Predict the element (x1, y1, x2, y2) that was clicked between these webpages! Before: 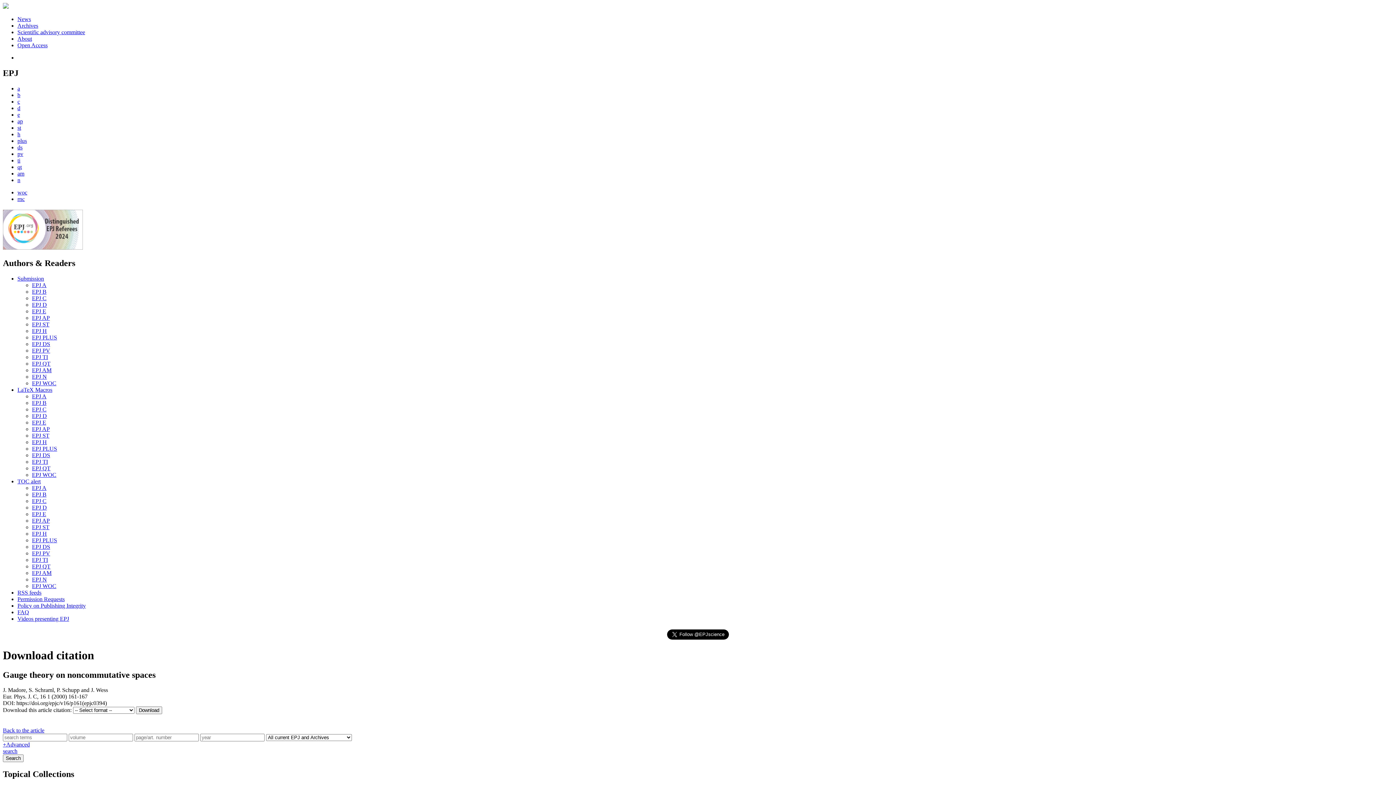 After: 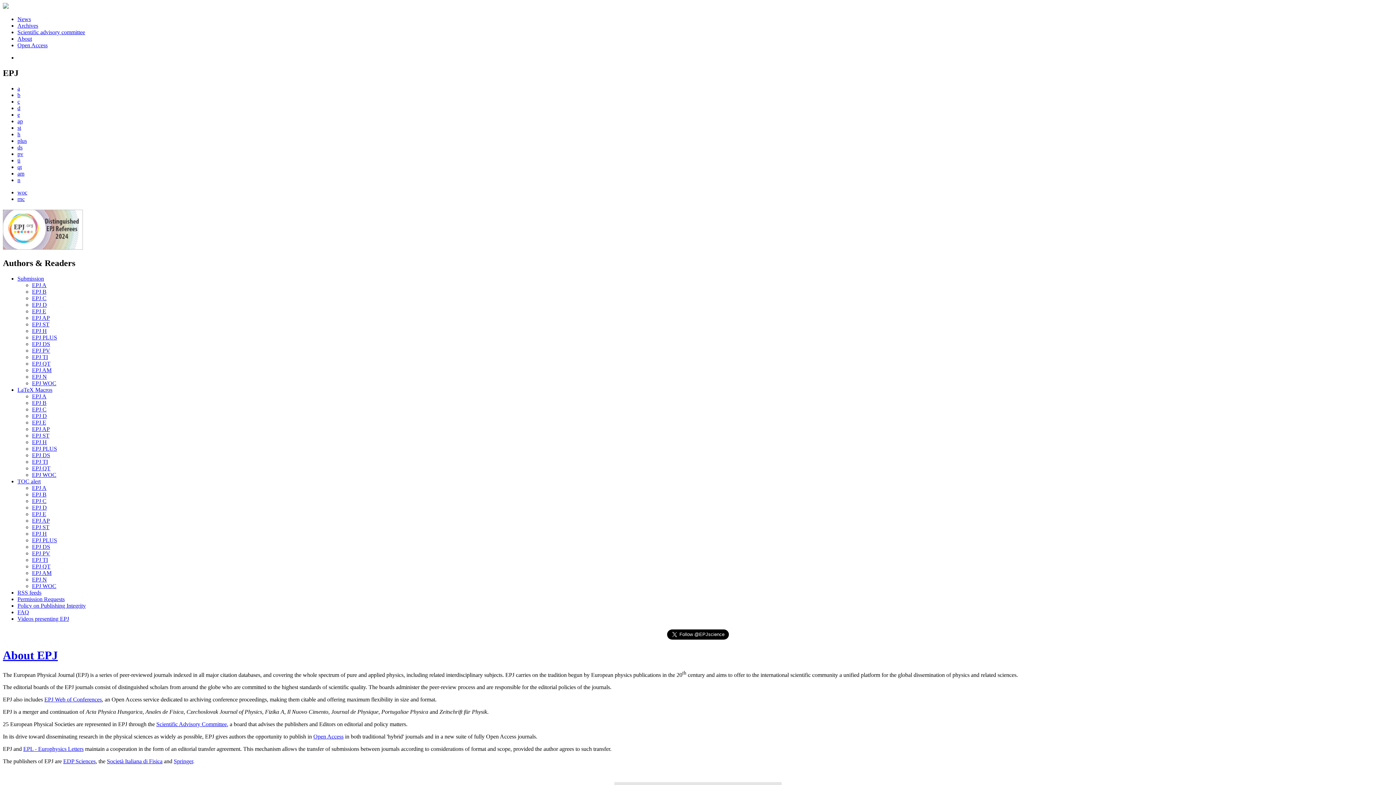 Action: bbox: (17, 35, 32, 41) label: About